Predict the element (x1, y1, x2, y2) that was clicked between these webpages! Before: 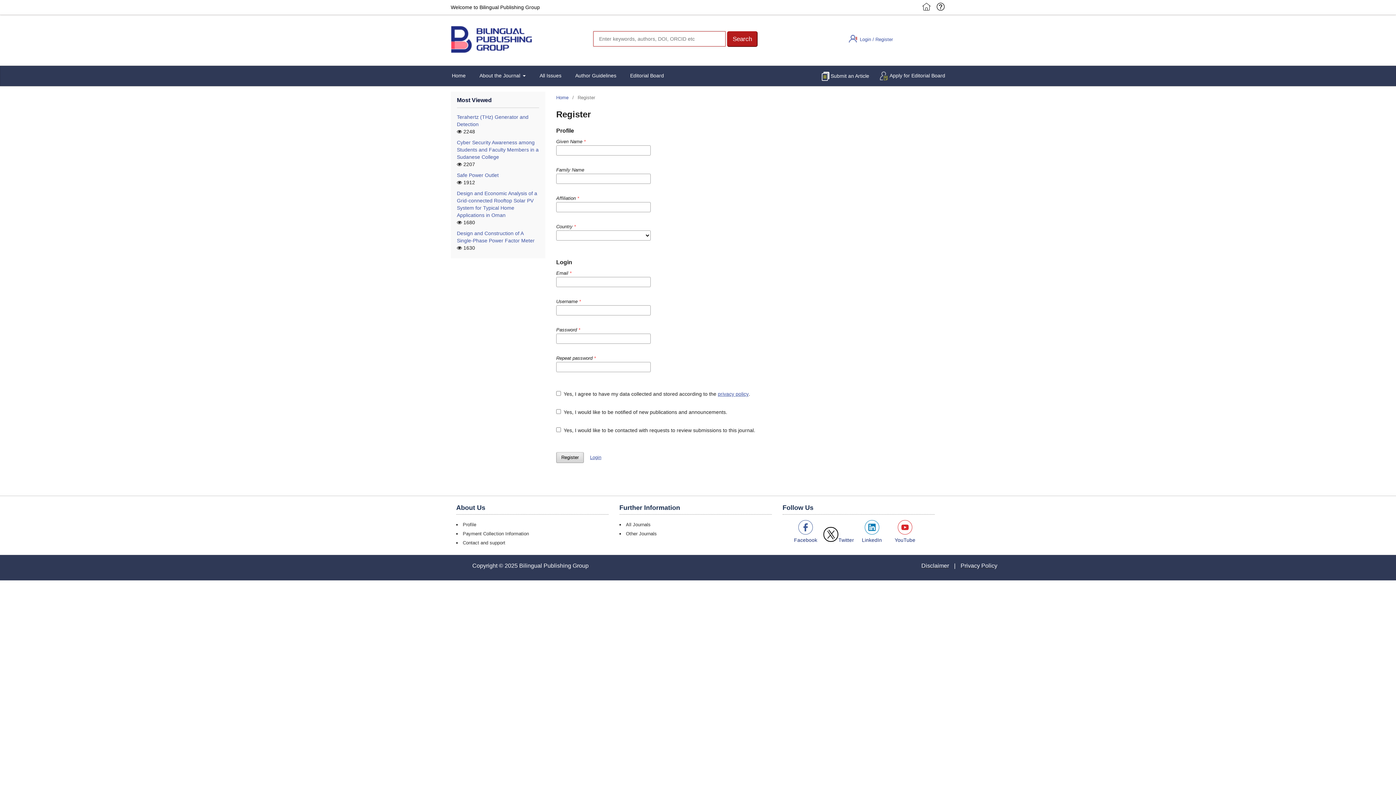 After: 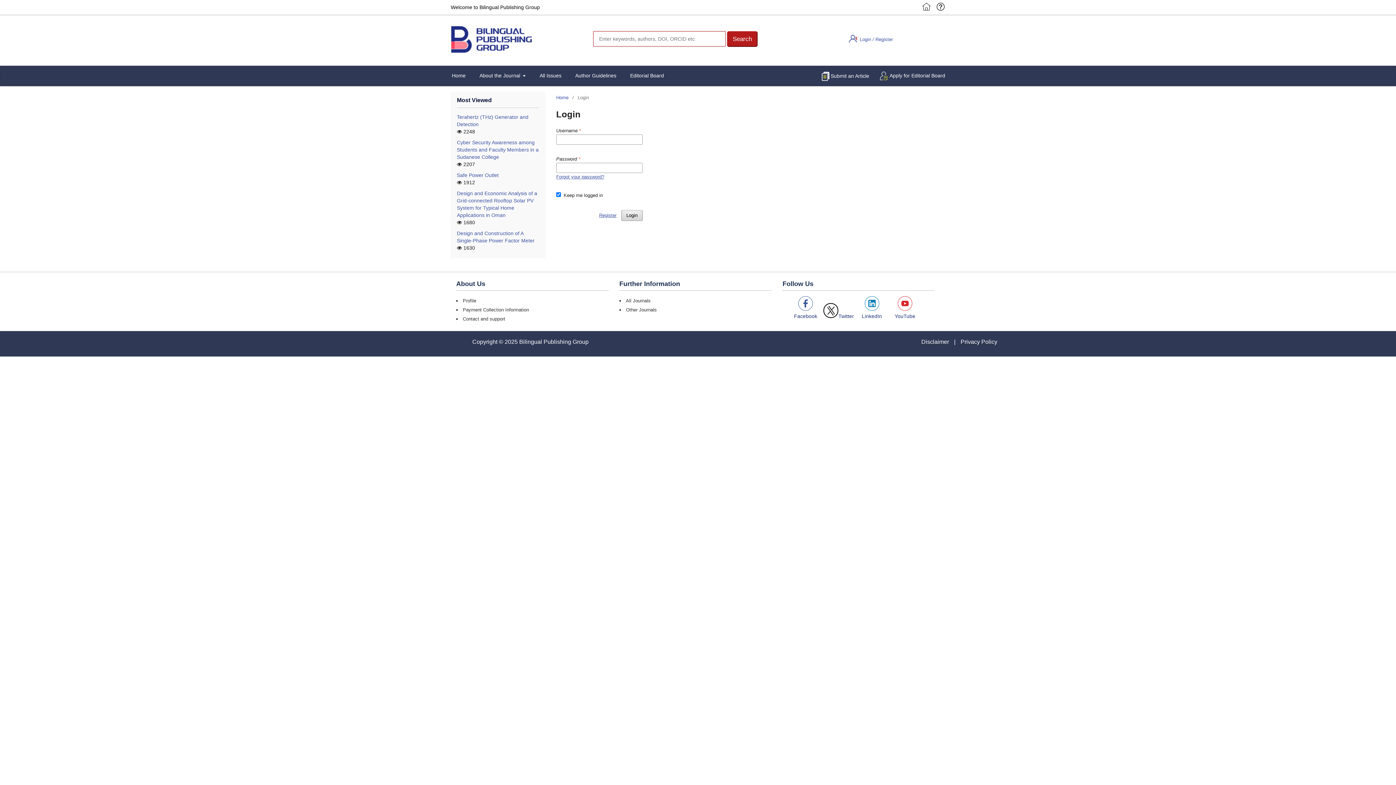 Action: label: Login / Register bbox: (845, 33, 894, 46)